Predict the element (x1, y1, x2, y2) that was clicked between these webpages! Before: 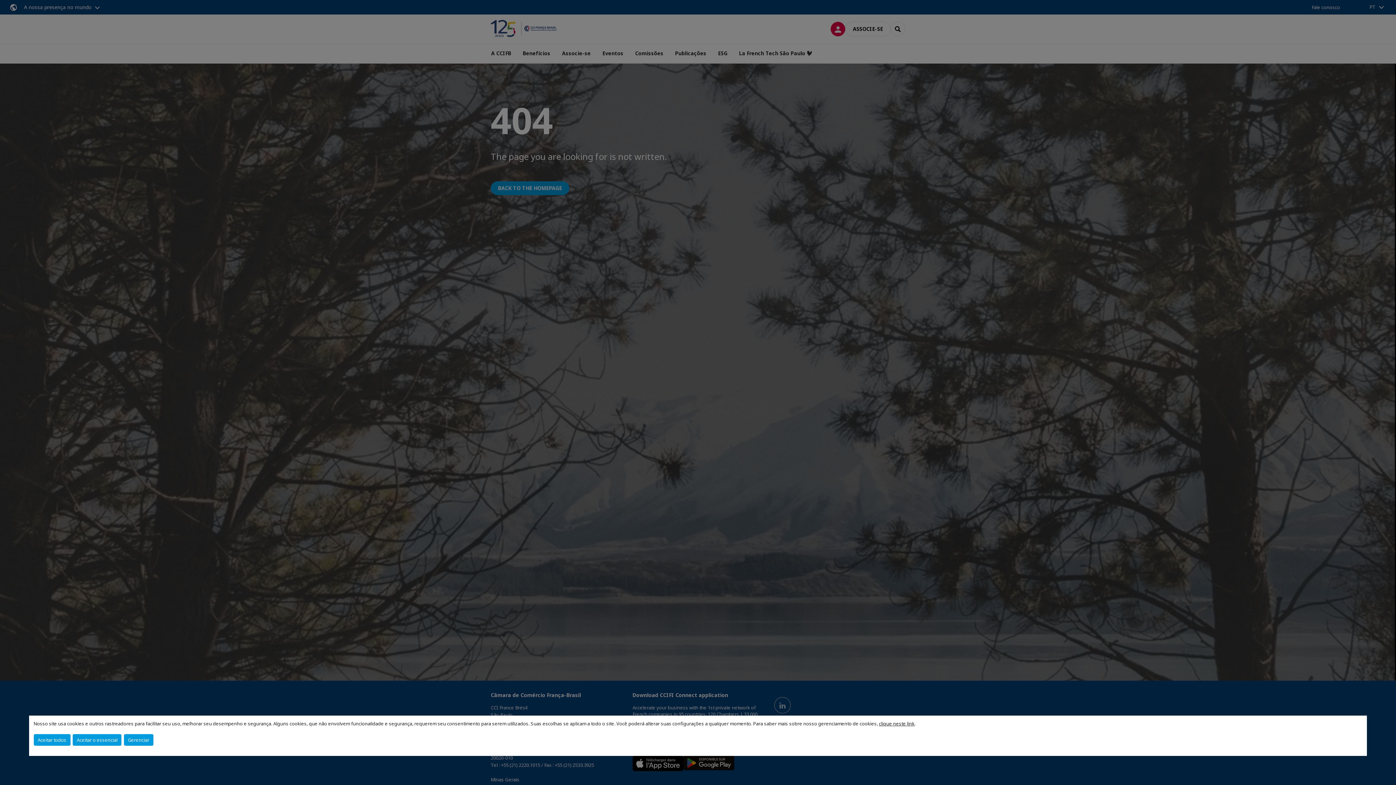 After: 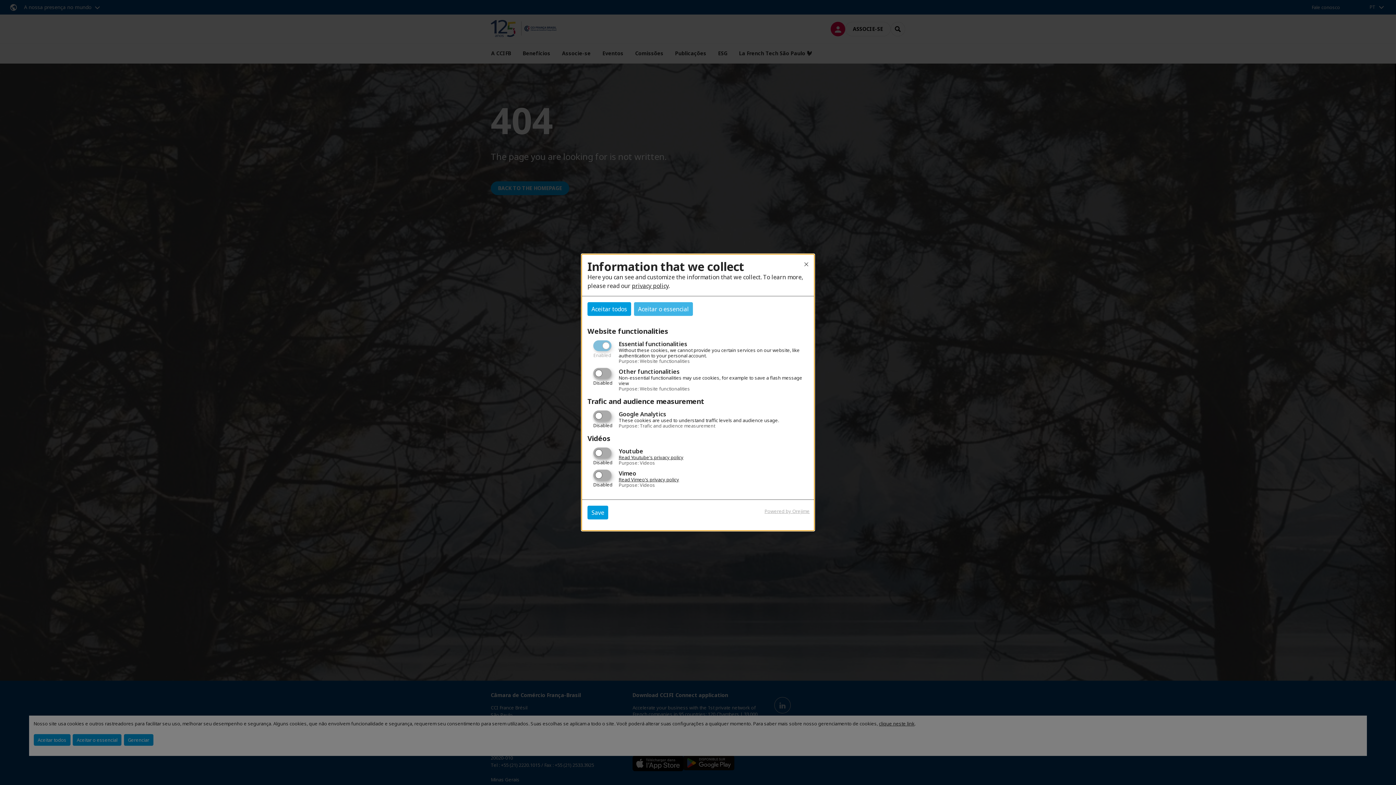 Action: bbox: (123, 734, 153, 746) label: Gerenciar